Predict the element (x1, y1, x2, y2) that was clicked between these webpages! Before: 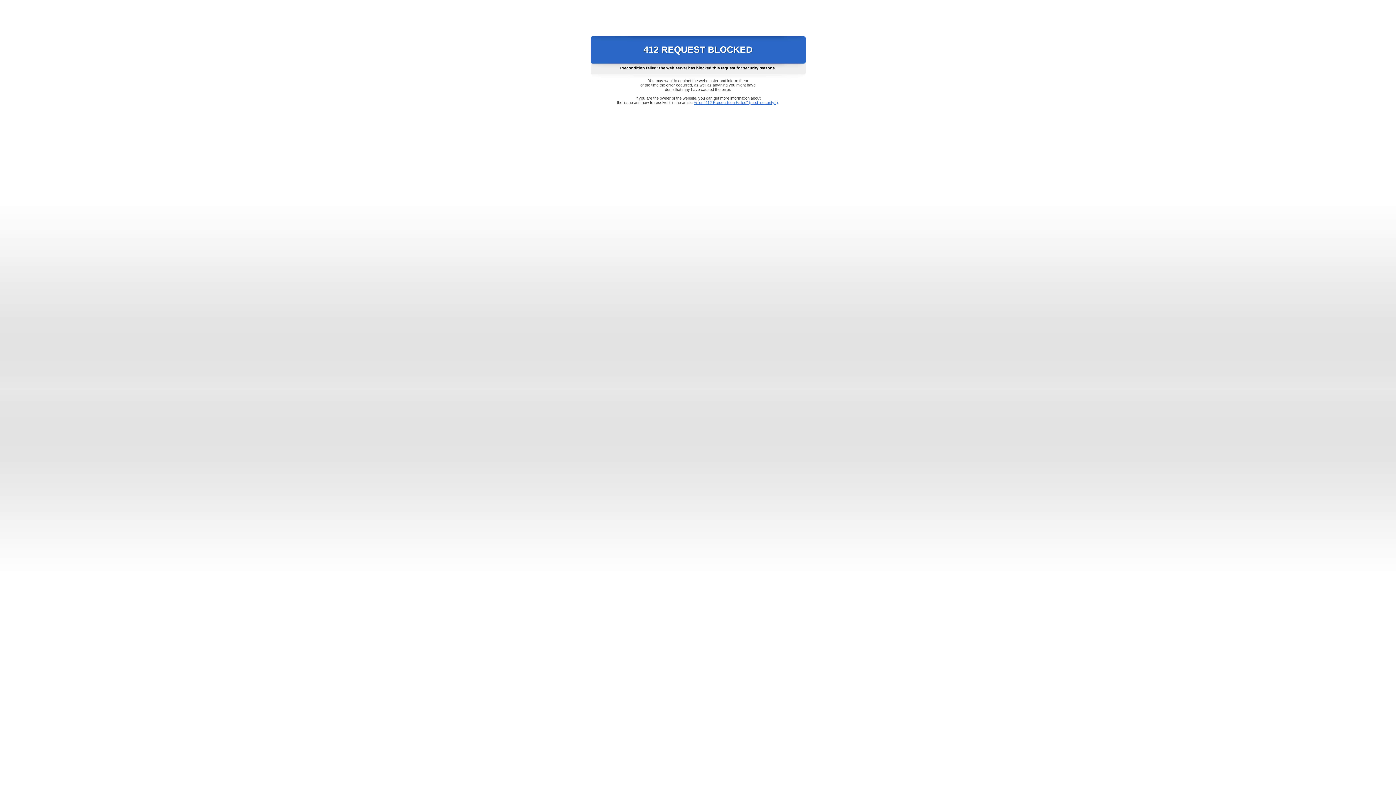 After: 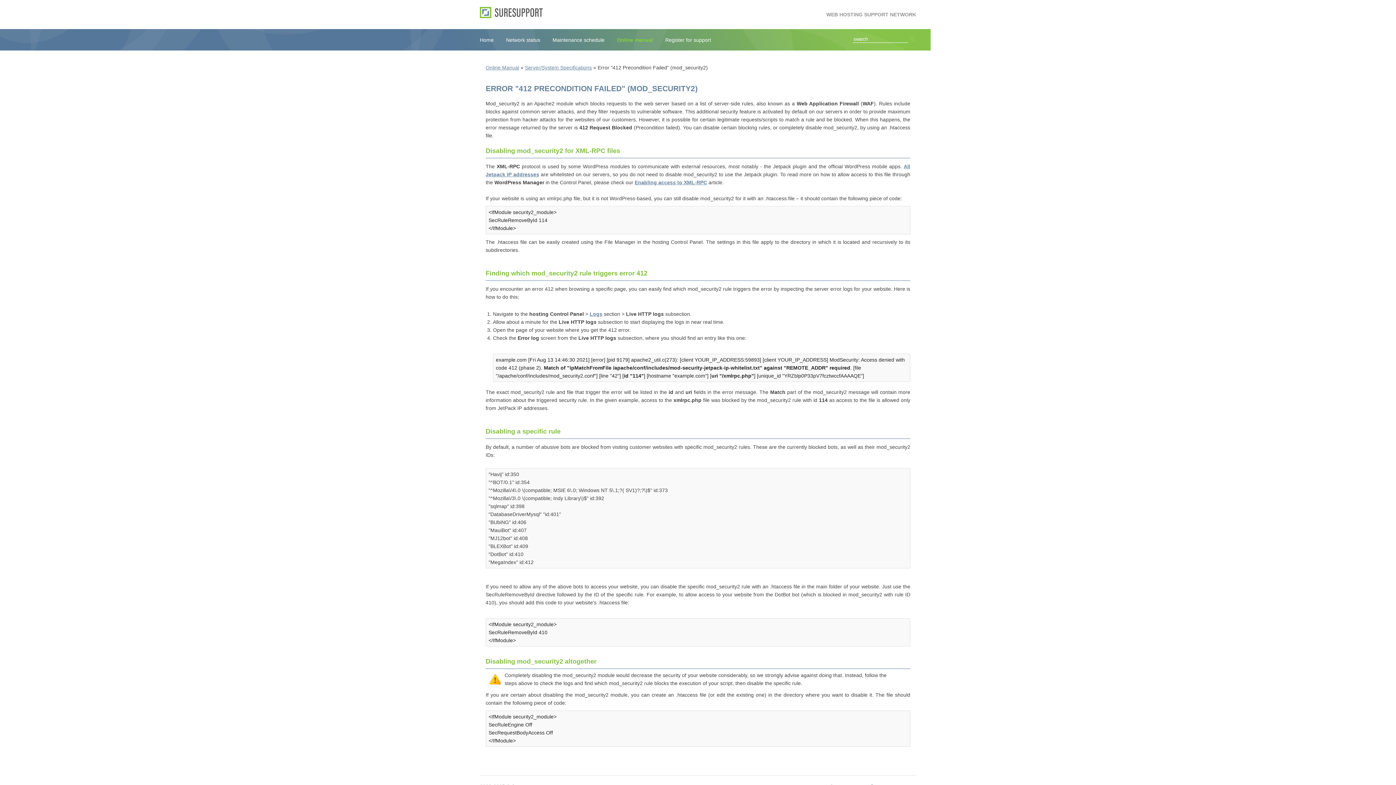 Action: label: Error "412 Precondition Failed" (mod_security2) bbox: (693, 100, 778, 104)